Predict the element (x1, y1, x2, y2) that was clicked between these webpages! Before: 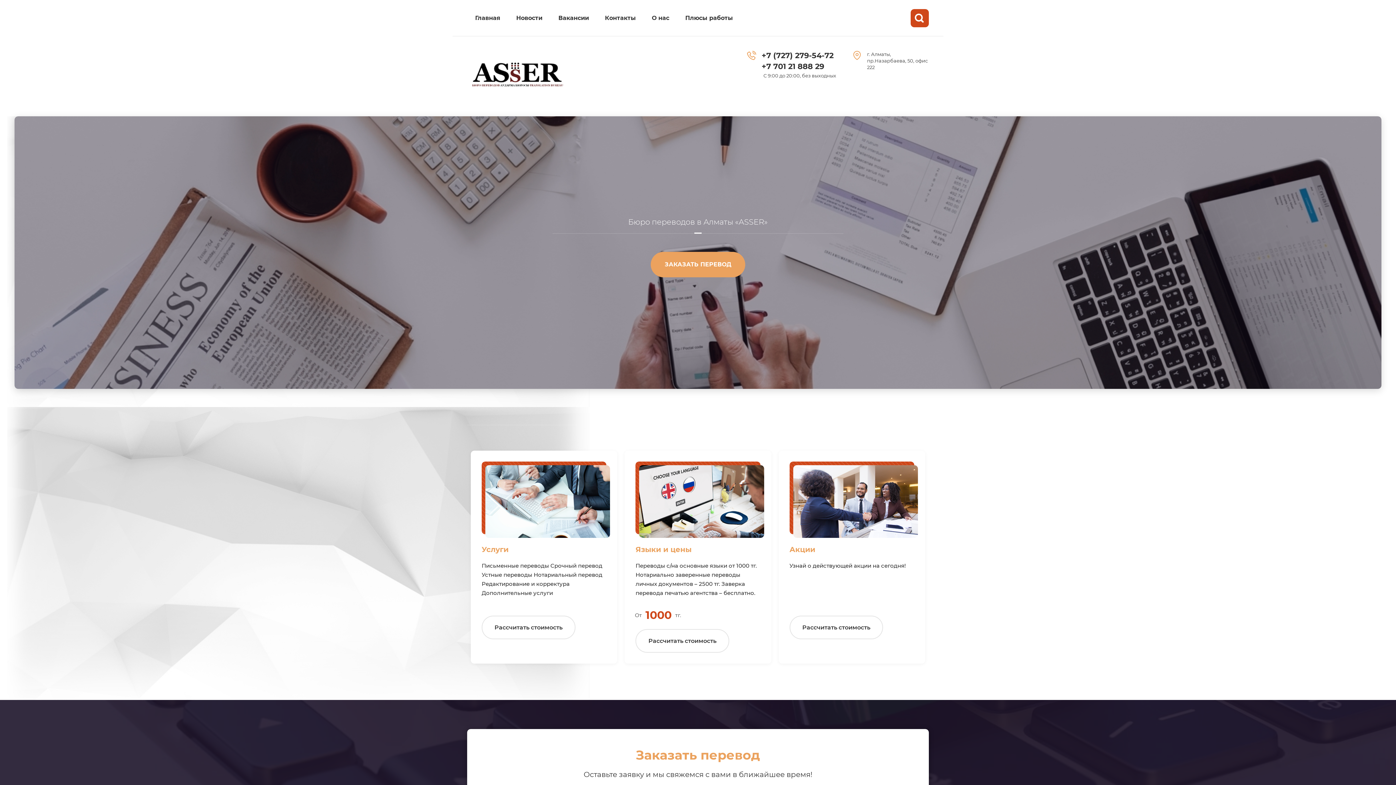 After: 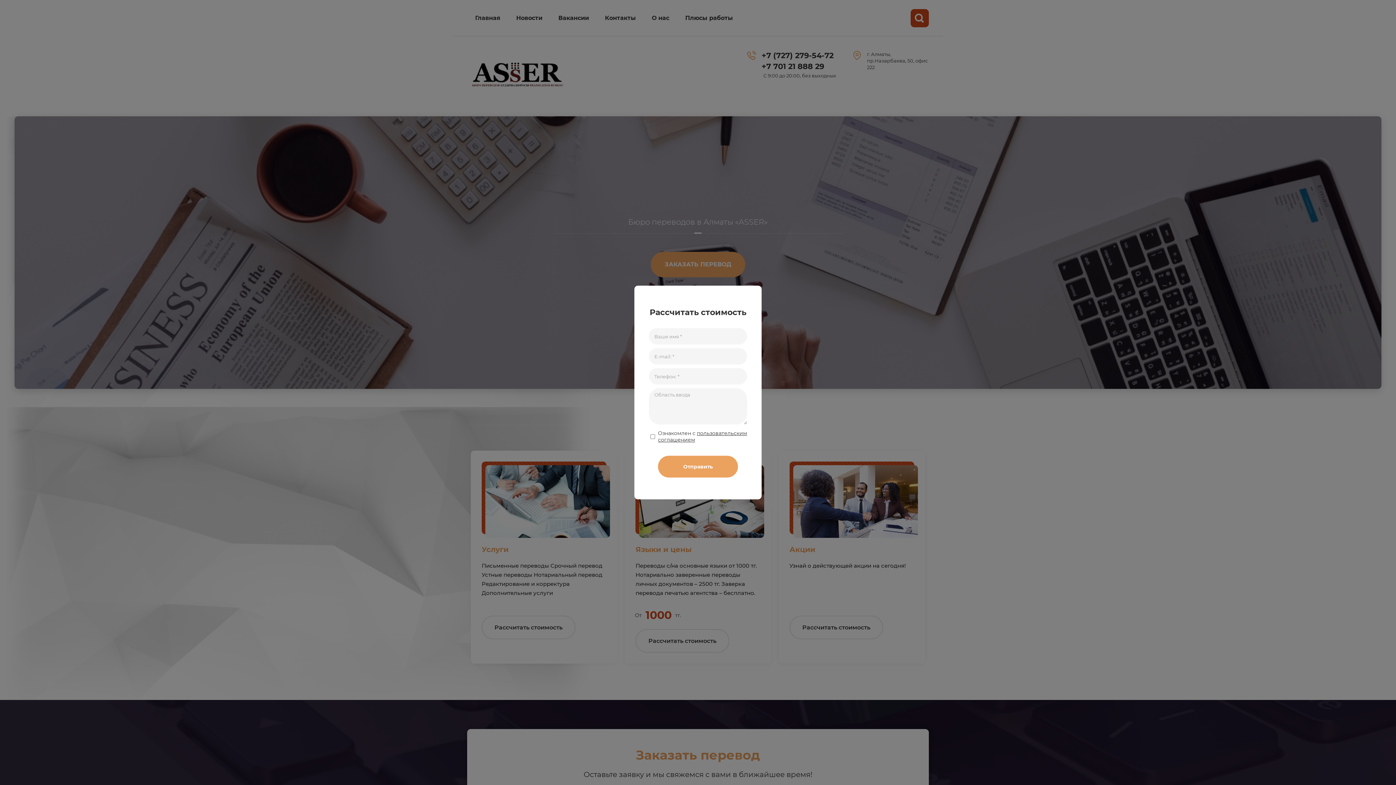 Action: bbox: (635, 629, 729, 653) label: Рассчитать стоимость